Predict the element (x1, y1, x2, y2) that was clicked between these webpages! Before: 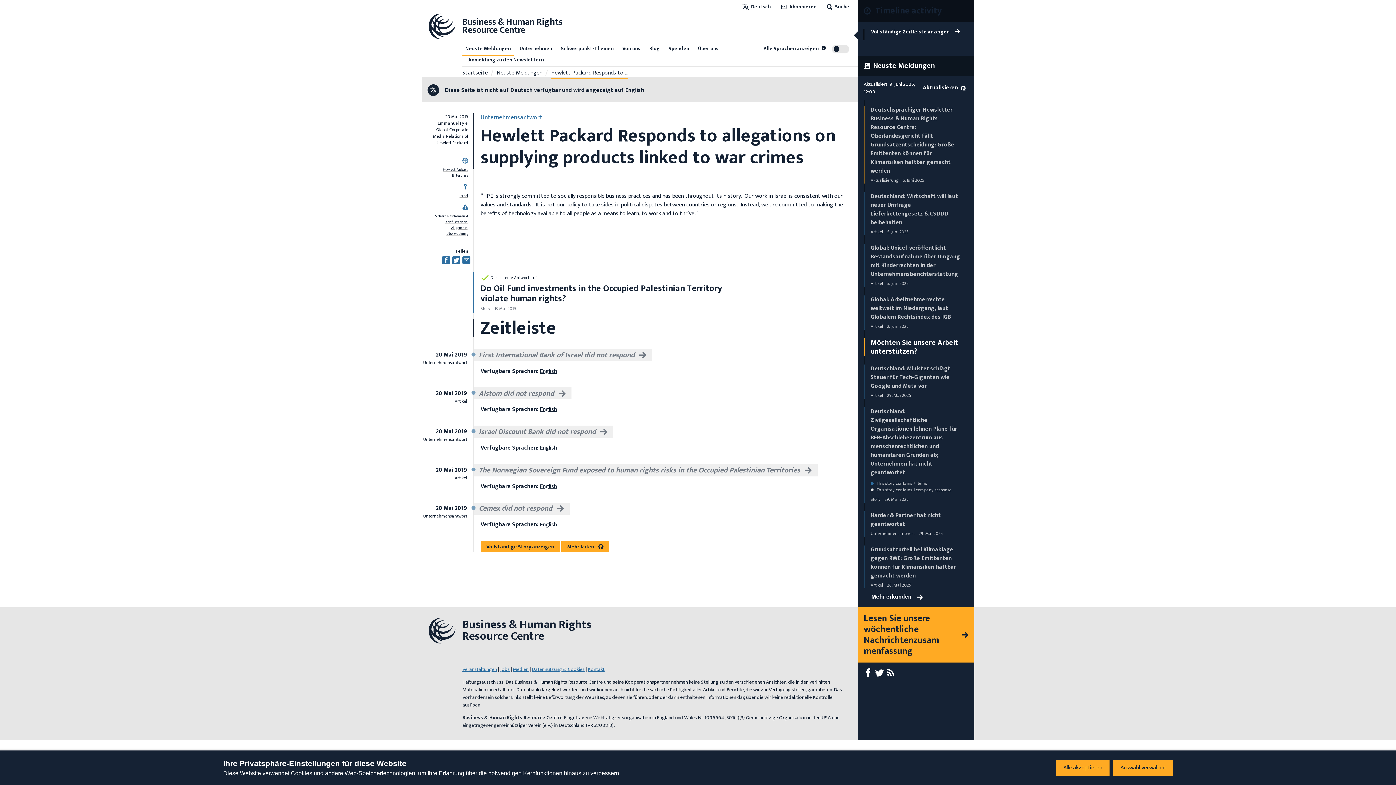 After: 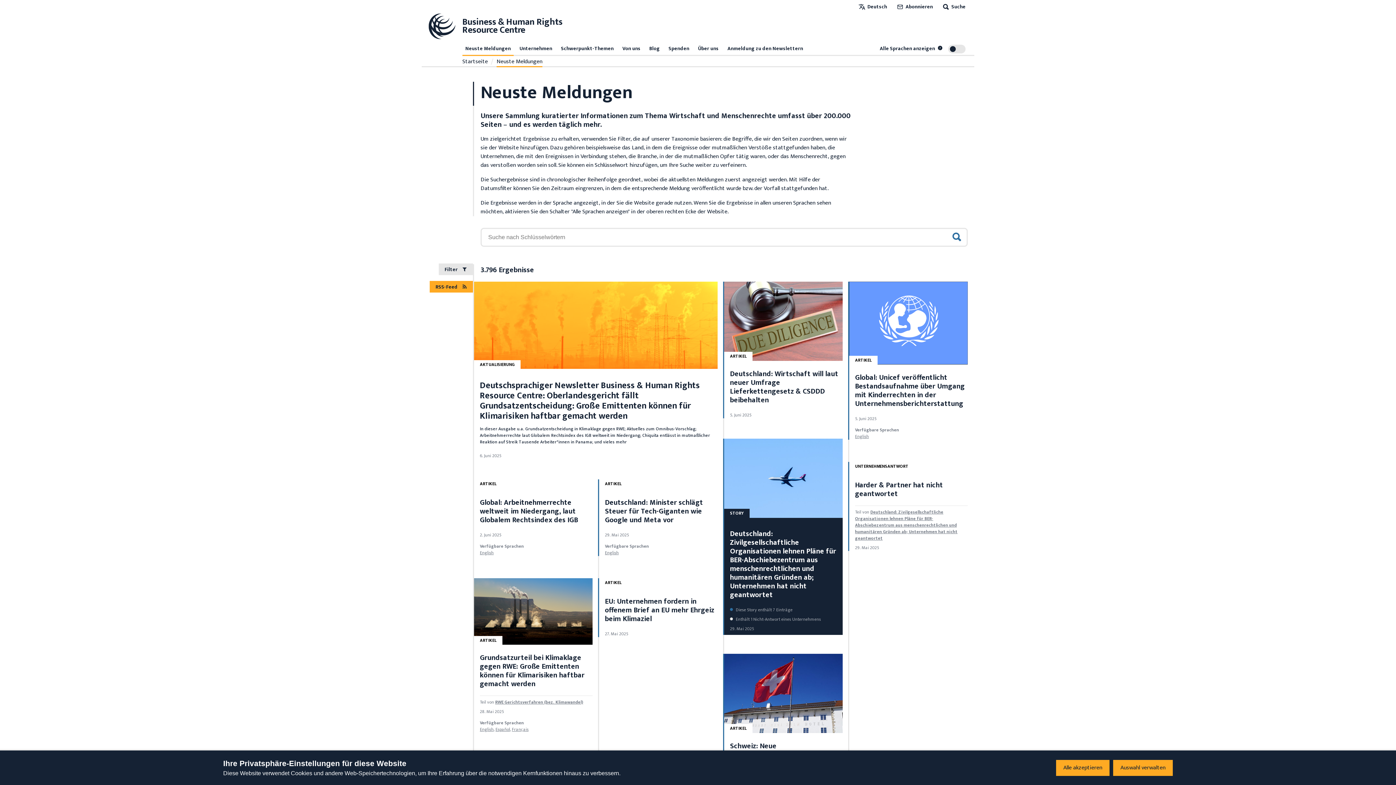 Action: label: Neuste Meldungen bbox: (462, 43, 513, 54)